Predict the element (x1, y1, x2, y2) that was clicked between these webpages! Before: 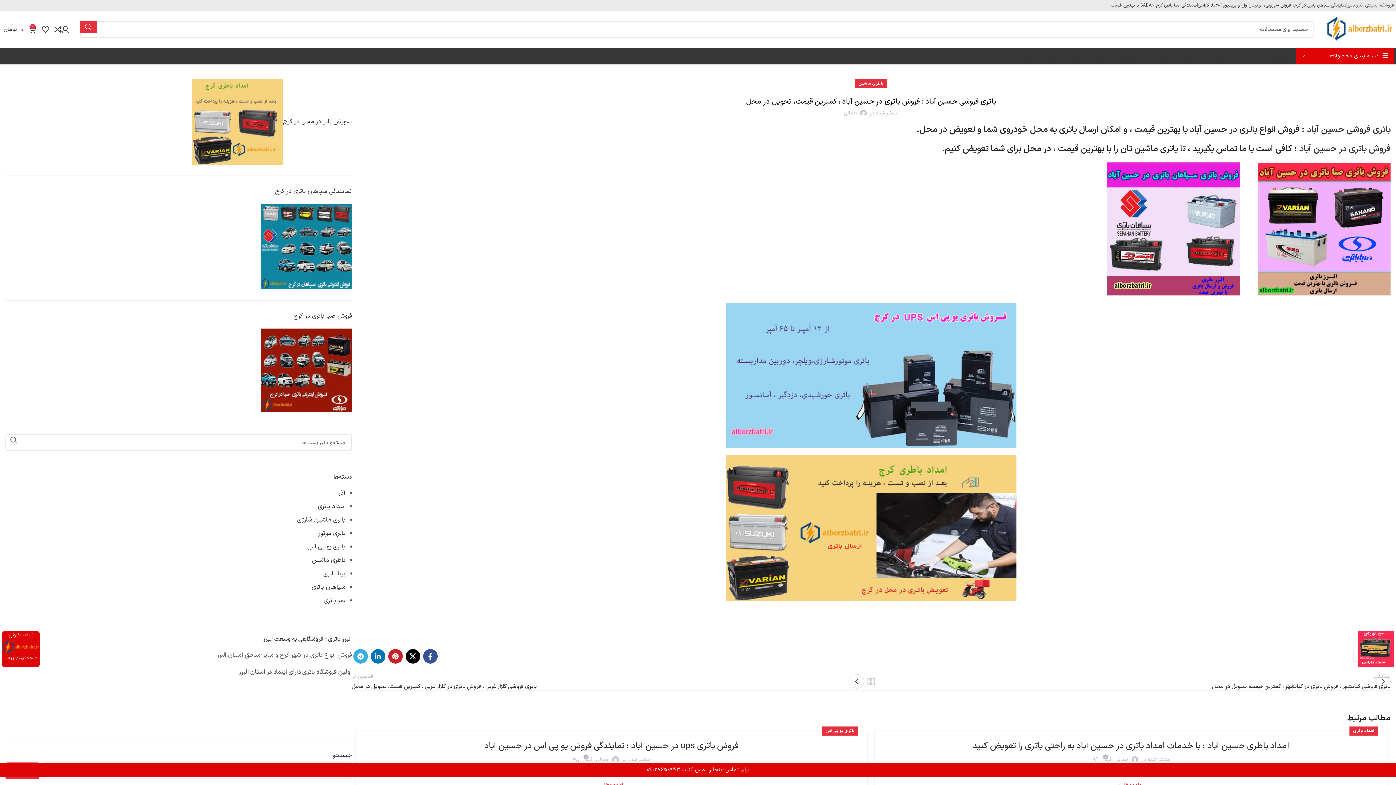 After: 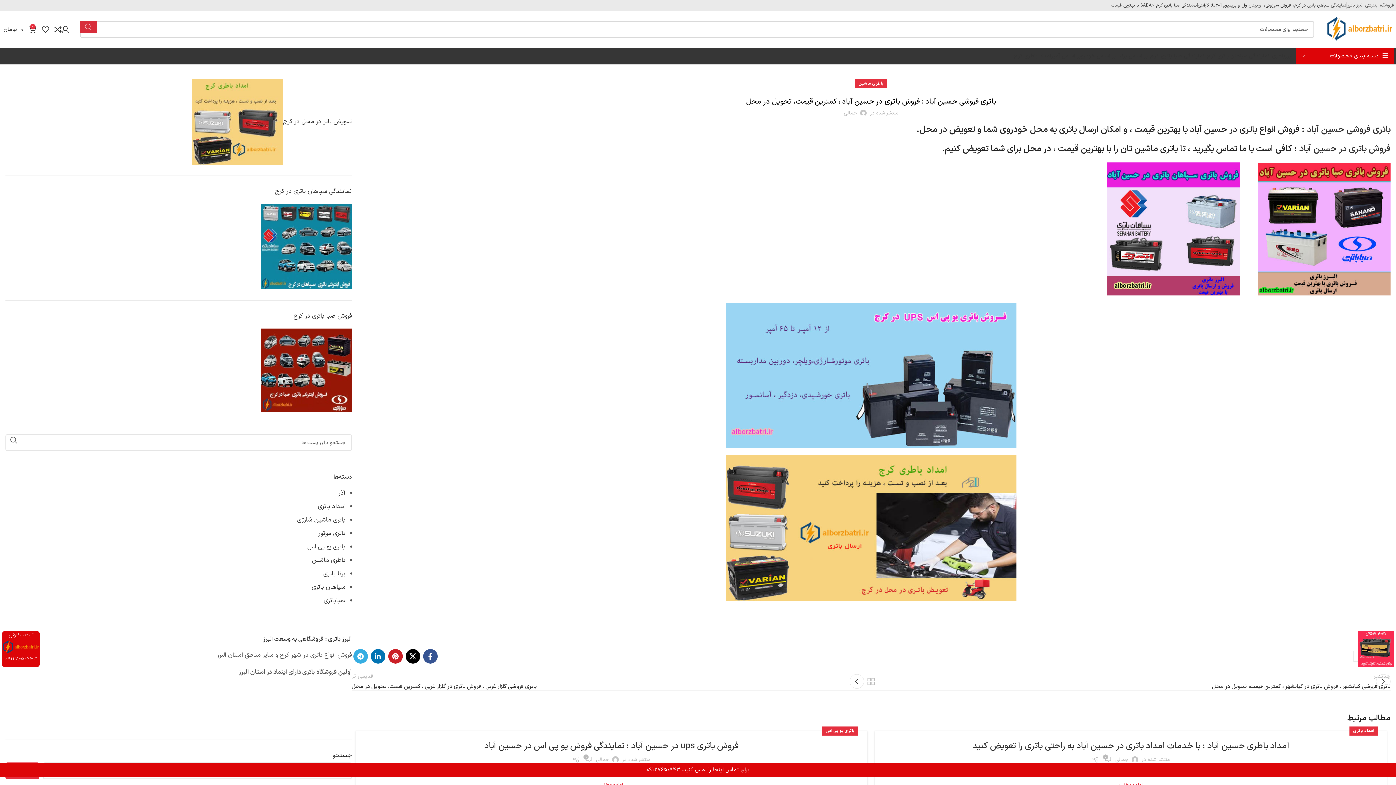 Action: label: جست و جو  bbox: (80, 21, 96, 32)